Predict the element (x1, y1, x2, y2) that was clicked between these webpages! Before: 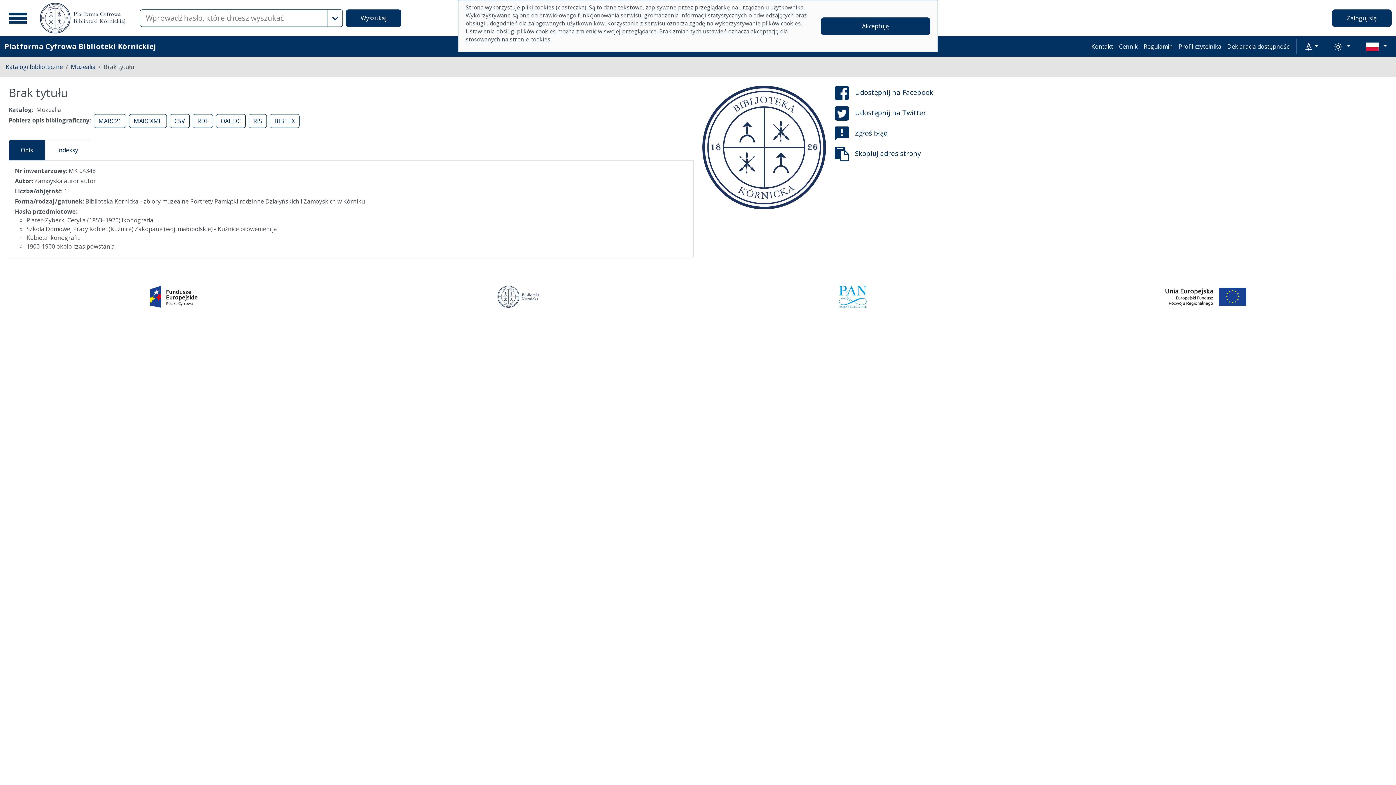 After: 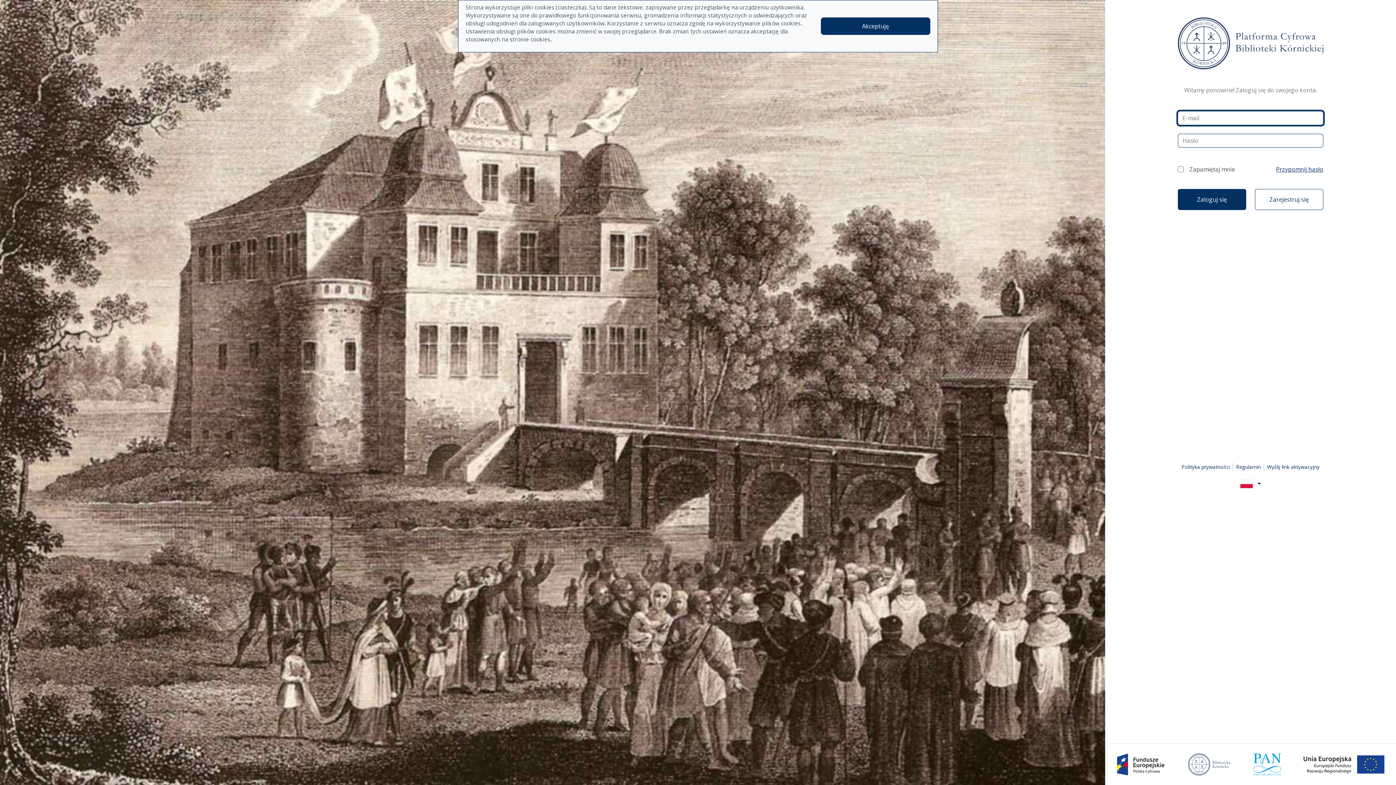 Action: label: Profil czytelnika bbox: (1175, 39, 1224, 53)